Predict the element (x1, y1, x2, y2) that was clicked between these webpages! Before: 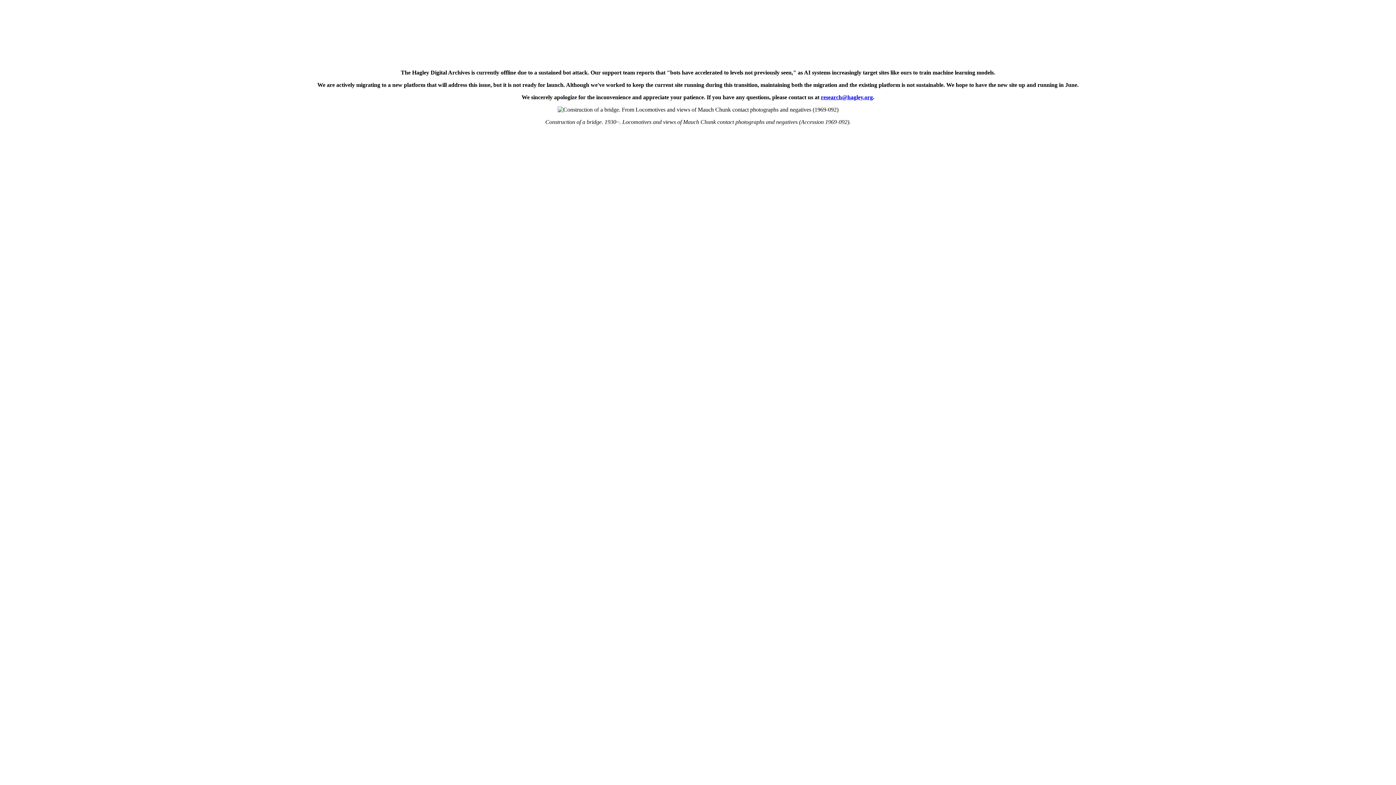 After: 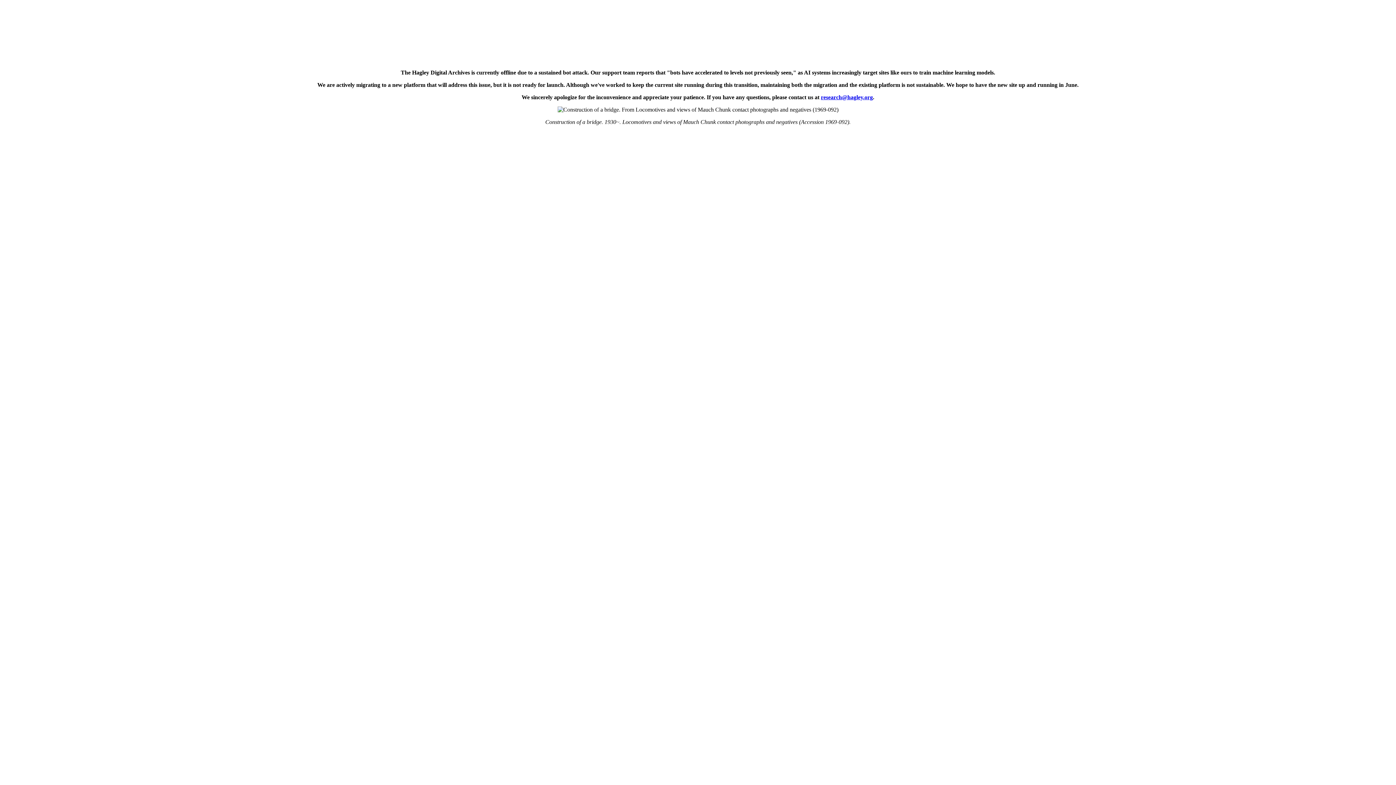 Action: bbox: (821, 94, 873, 100) label: research@hagley.org